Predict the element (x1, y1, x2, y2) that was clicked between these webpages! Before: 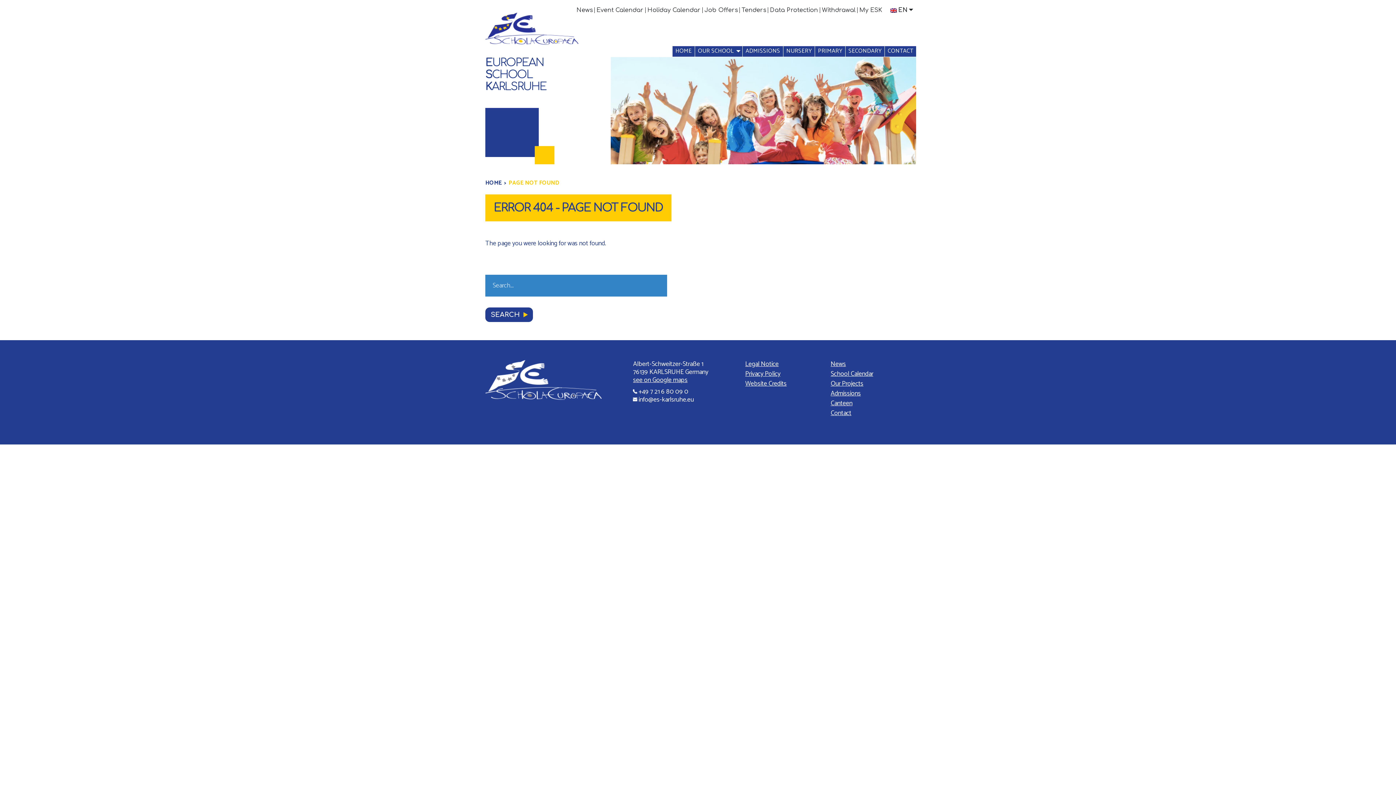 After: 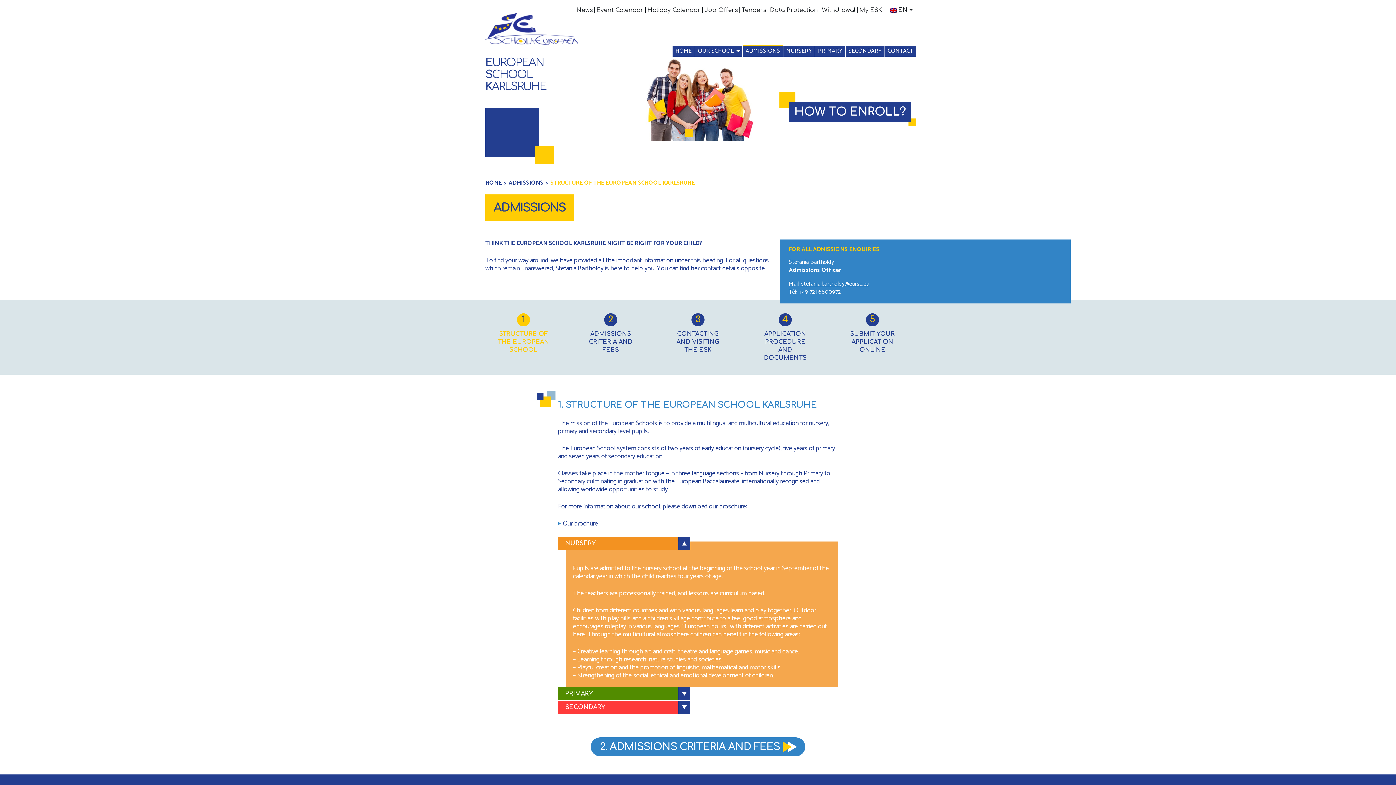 Action: bbox: (742, 46, 783, 56) label: ADMISSIONS